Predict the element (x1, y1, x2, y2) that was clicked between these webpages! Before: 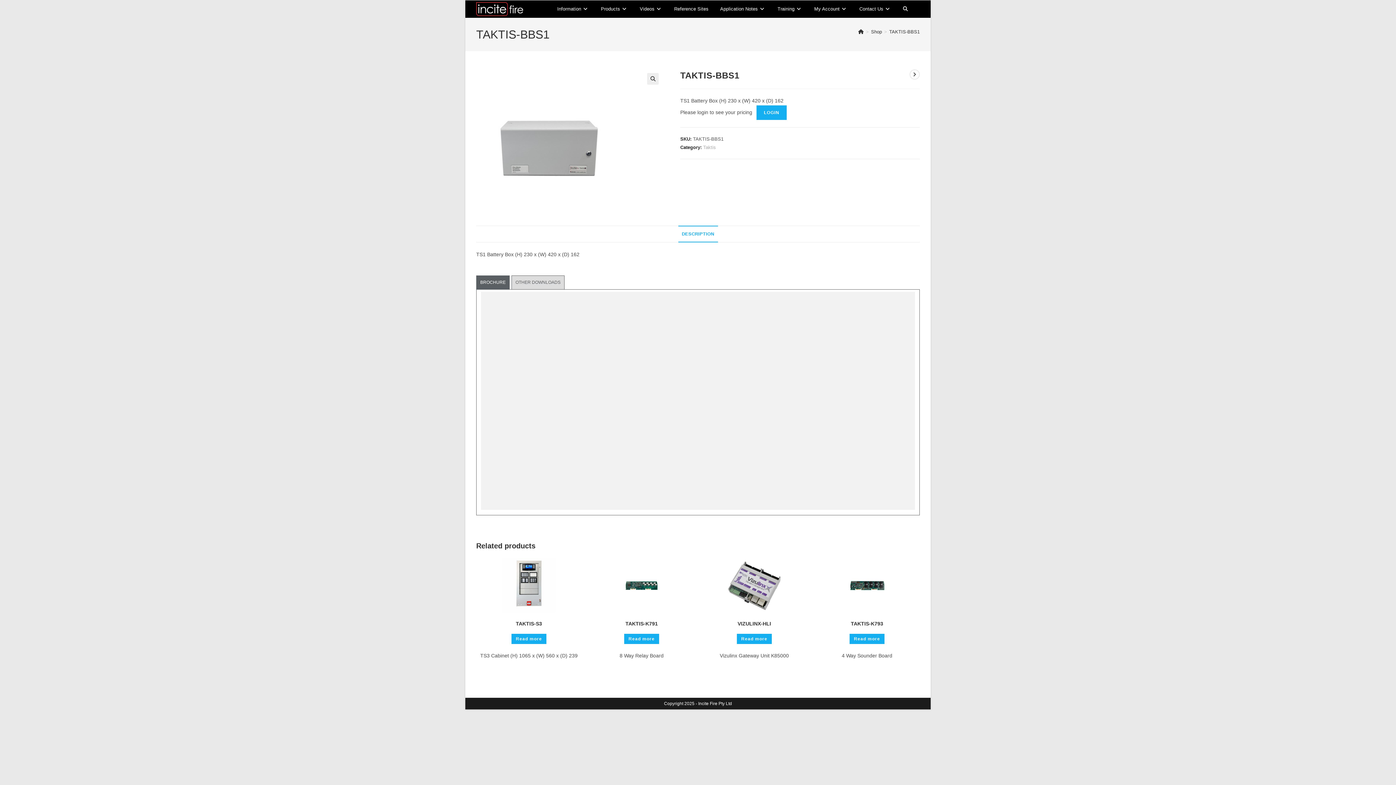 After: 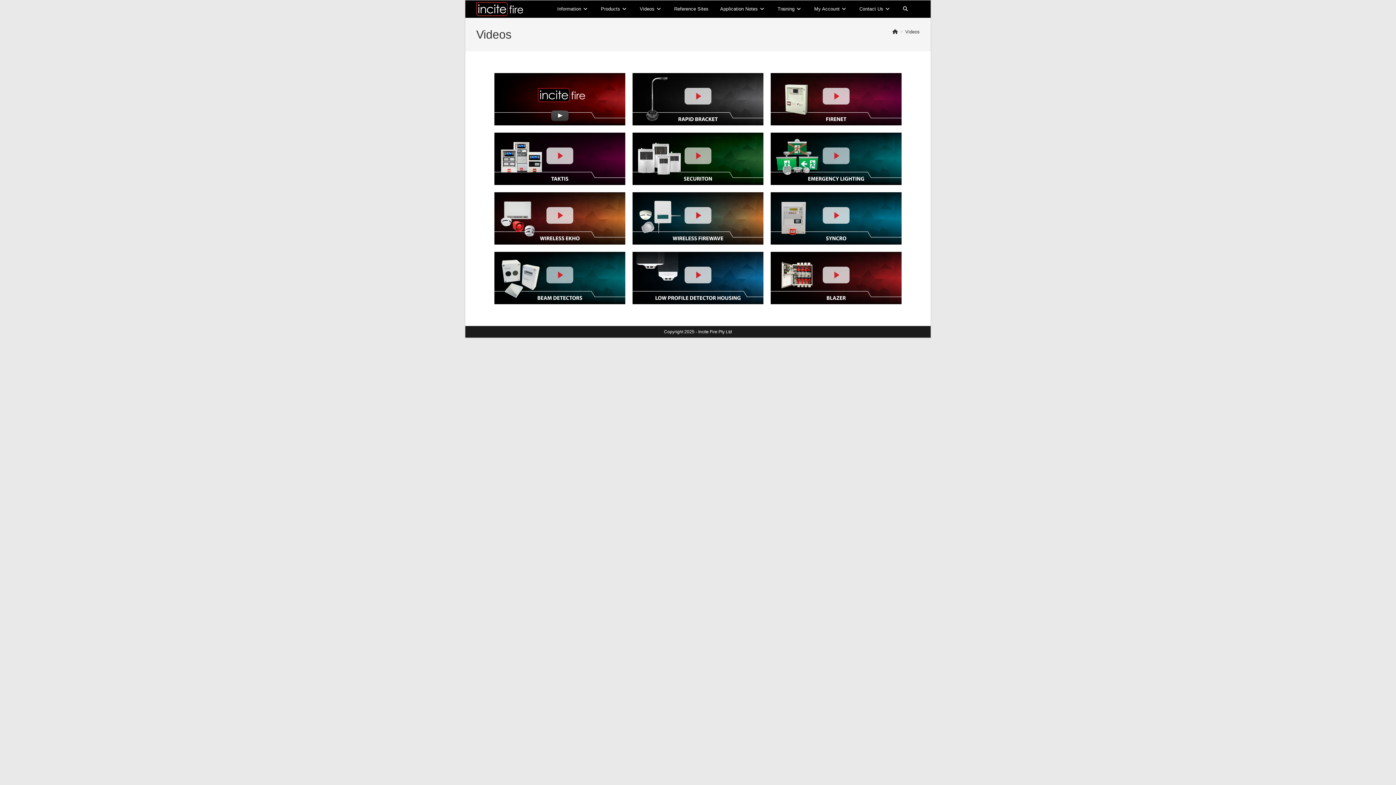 Action: label: Videos bbox: (634, 0, 668, 17)